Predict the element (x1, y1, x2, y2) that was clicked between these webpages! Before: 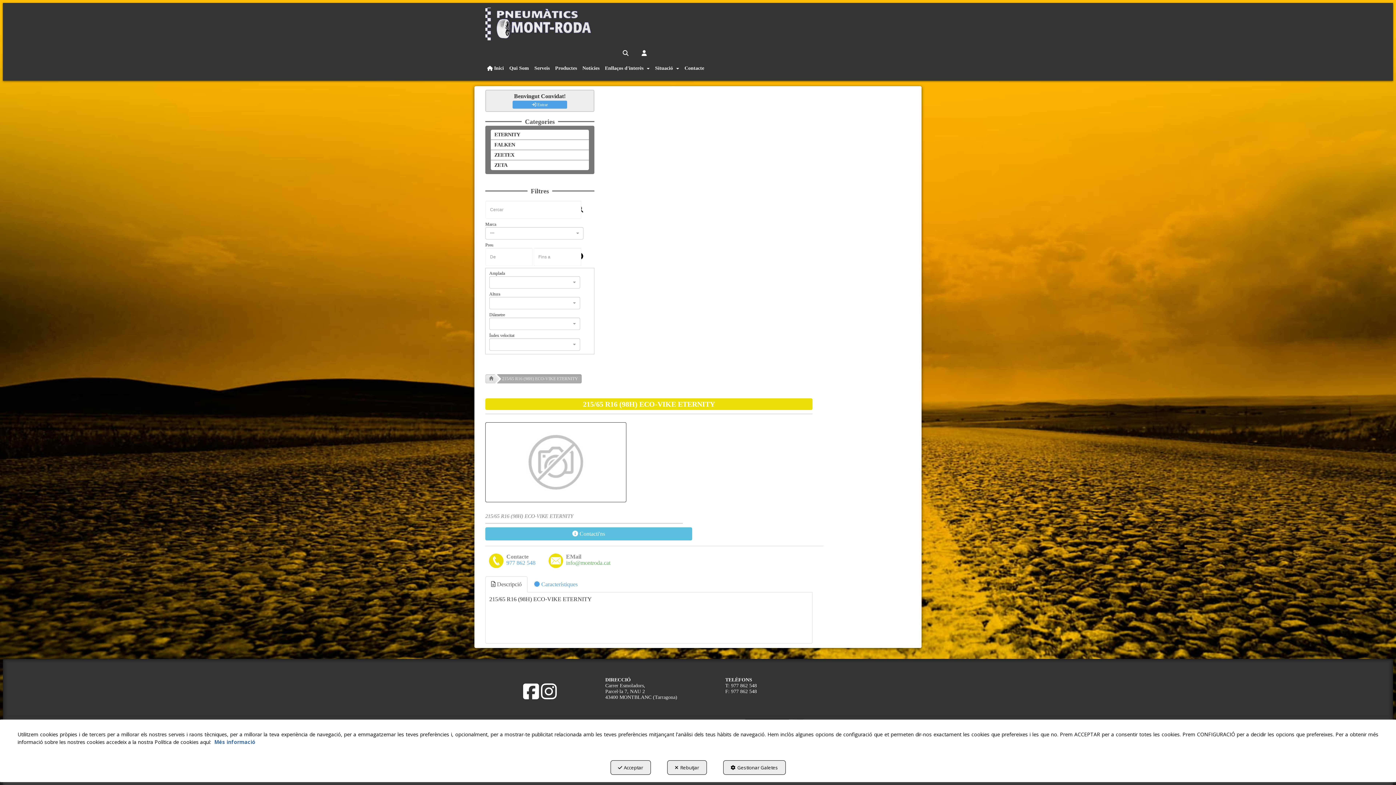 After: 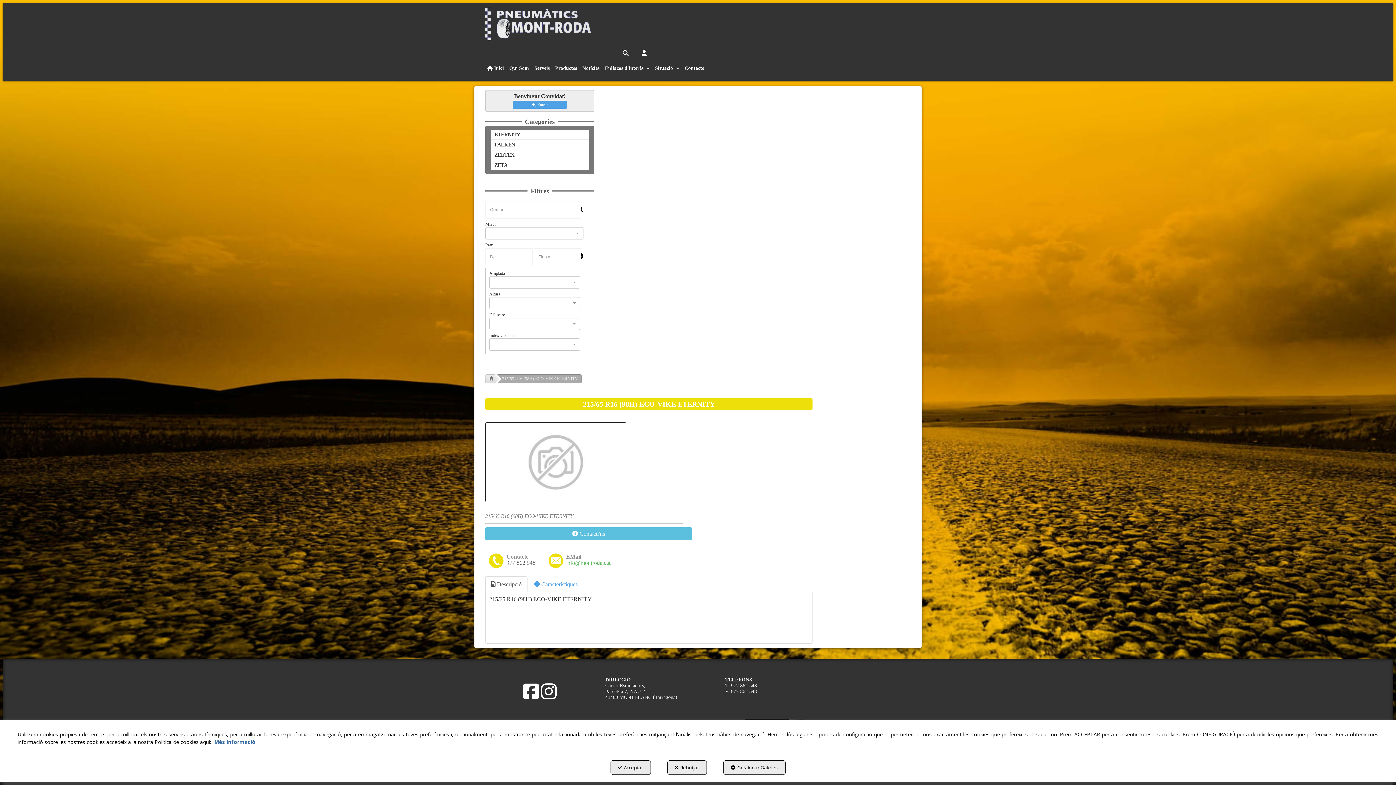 Action: label: Contacte 977 862 548 bbox: (506, 560, 535, 566)